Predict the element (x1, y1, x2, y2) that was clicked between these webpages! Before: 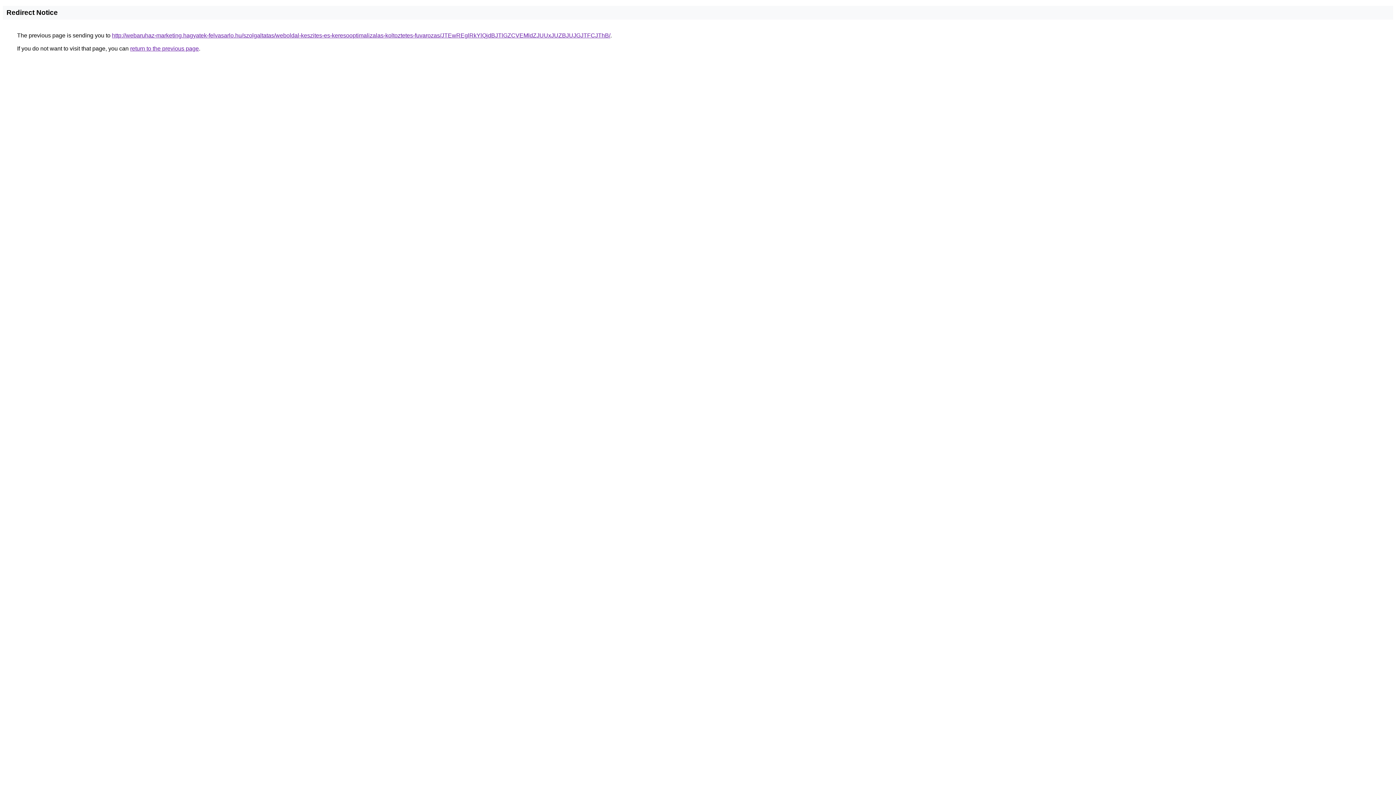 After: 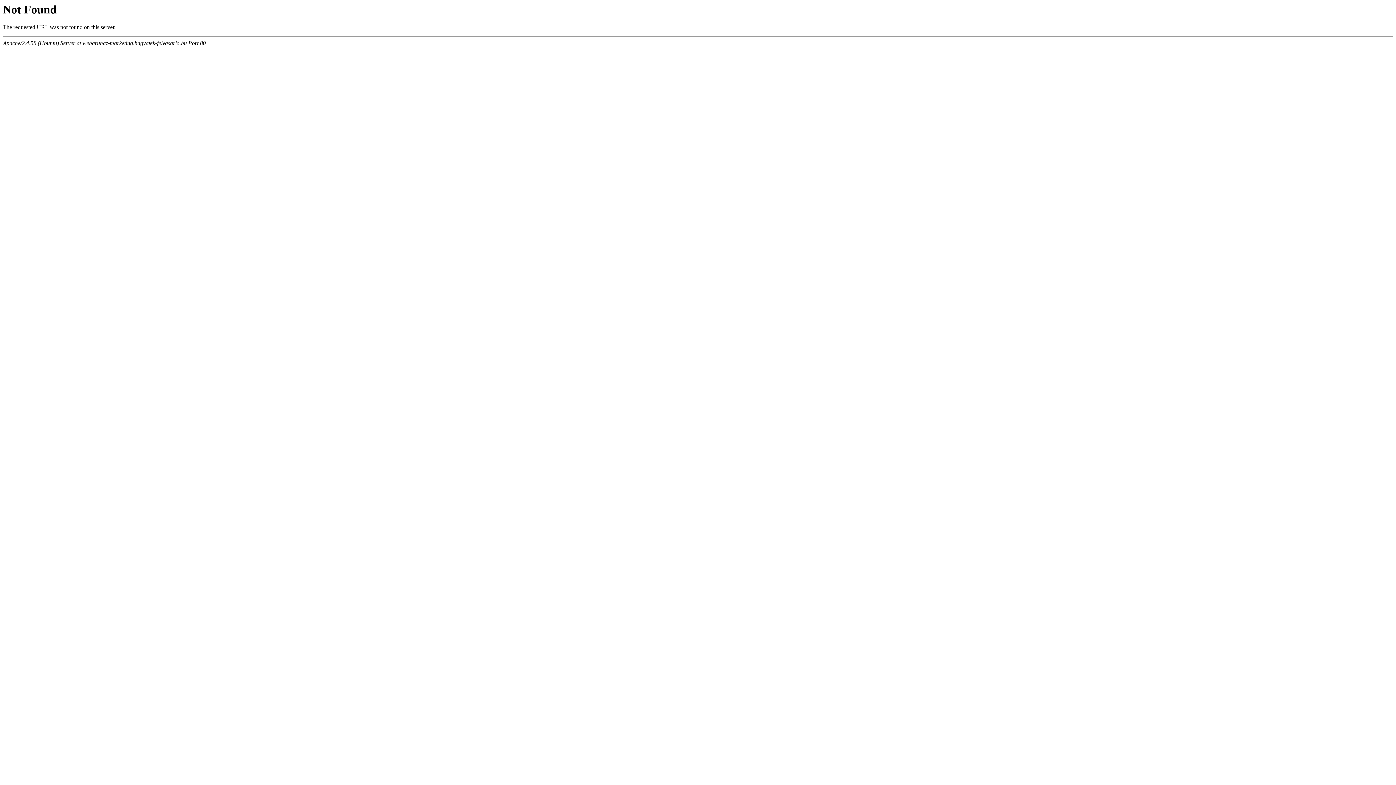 Action: bbox: (112, 32, 610, 38) label: http://webaruhaz-marketing.hagyatek-felvasarlo.hu/szolgaltatas/weboldal-keszites-es-keresooptimalizalas-koltoztetes-fuvarozas/JTEwREglRkYlQjdBJTlGZCVEMldZJUUxJUZBJUJGJTFCJThB/